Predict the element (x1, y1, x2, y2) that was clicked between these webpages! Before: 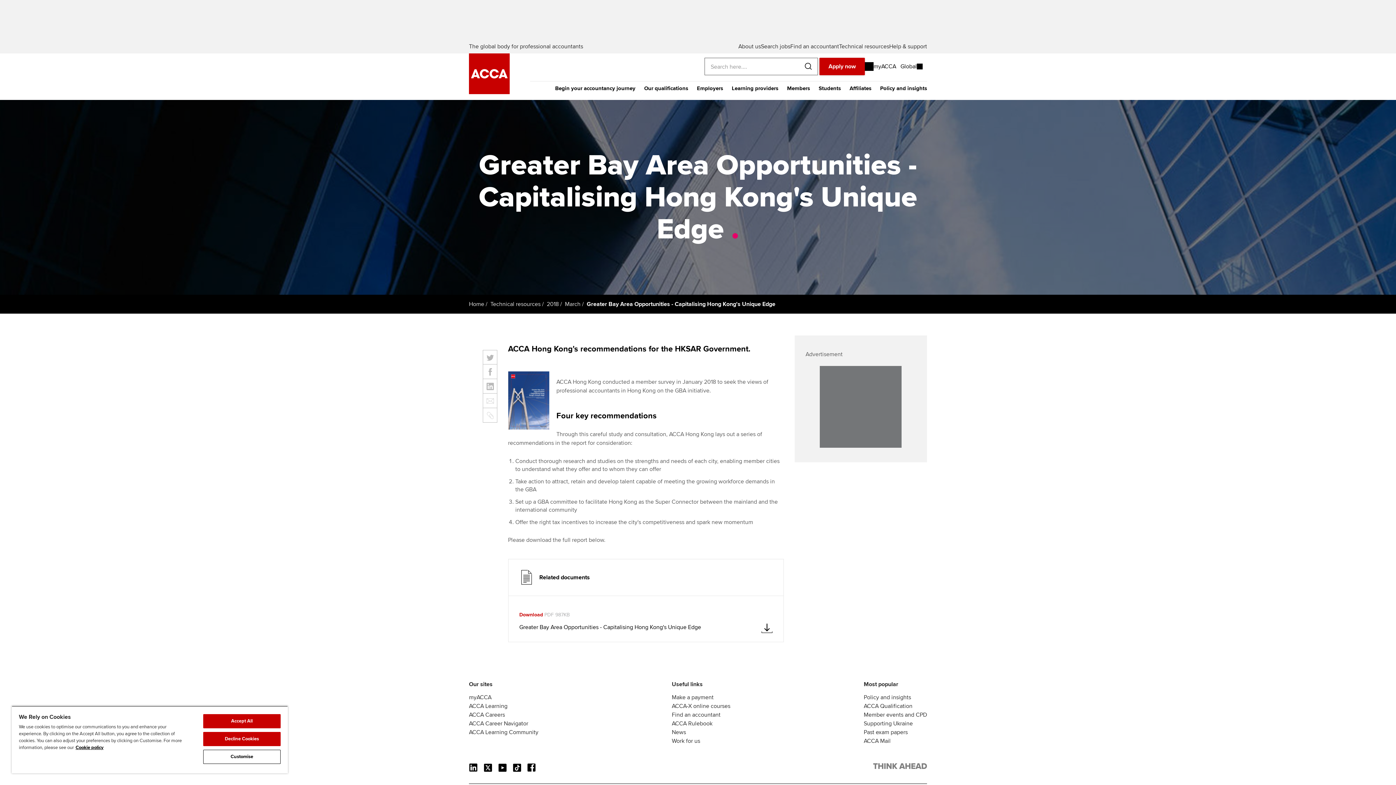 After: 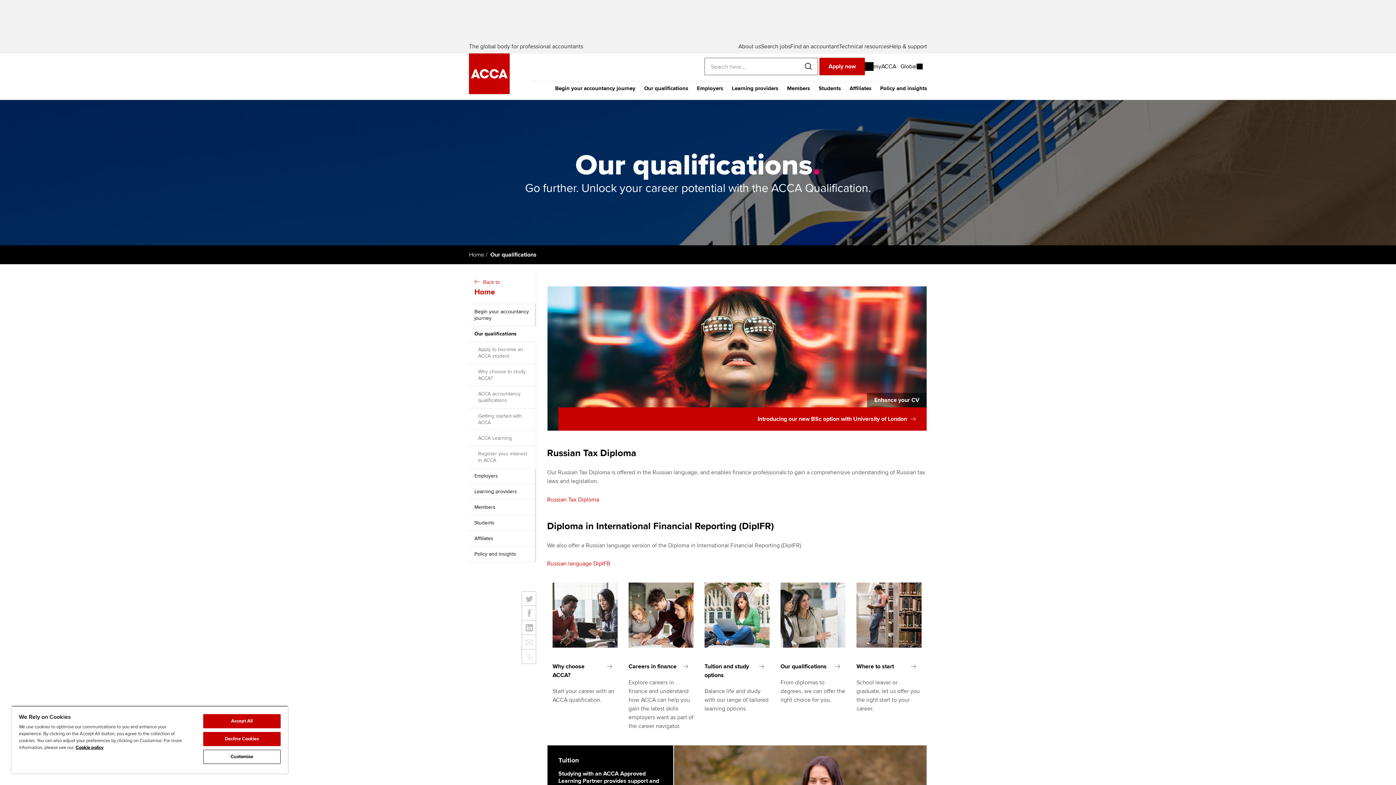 Action: label: Our qualifications bbox: (640, 81, 692, 100)